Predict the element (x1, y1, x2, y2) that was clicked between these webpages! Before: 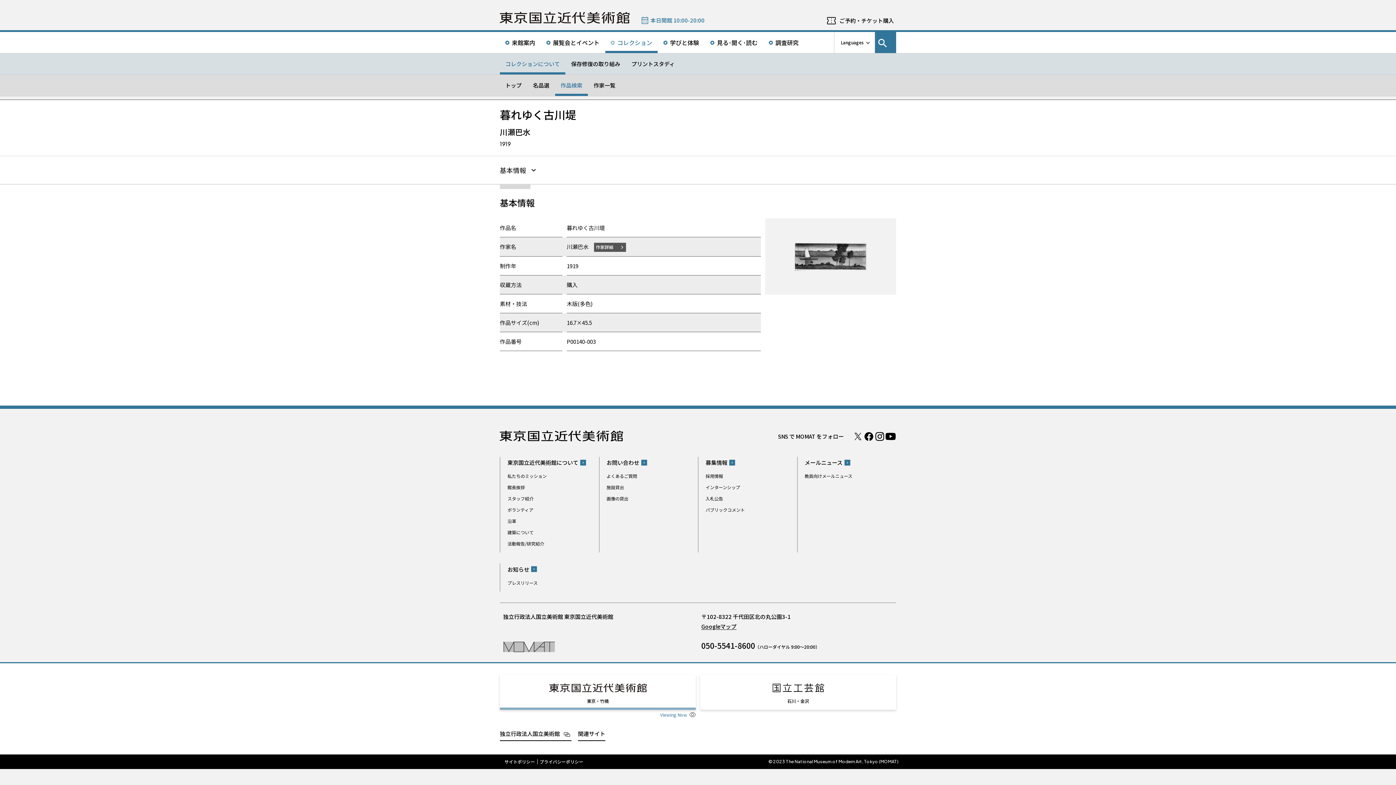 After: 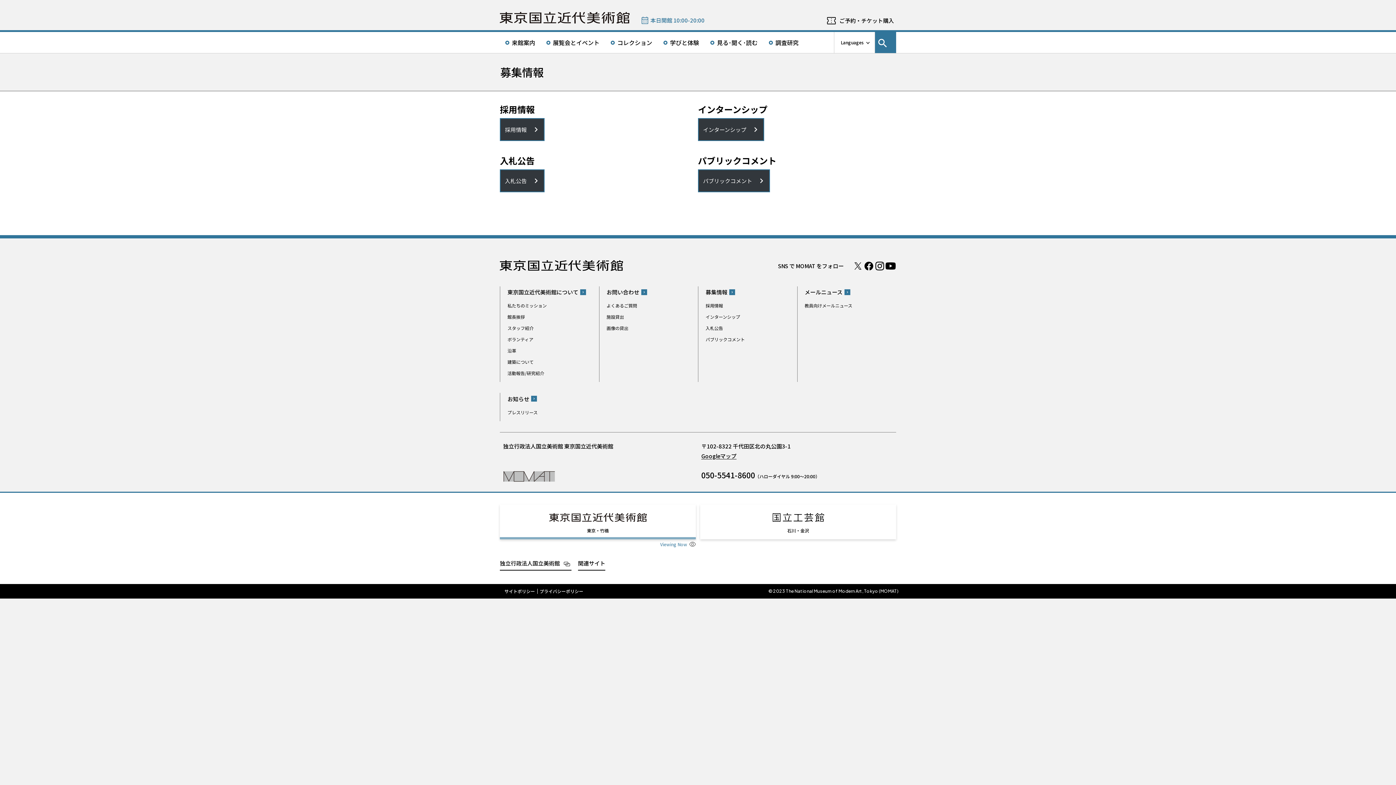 Action: bbox: (705, 458, 735, 467) label: 募集情報